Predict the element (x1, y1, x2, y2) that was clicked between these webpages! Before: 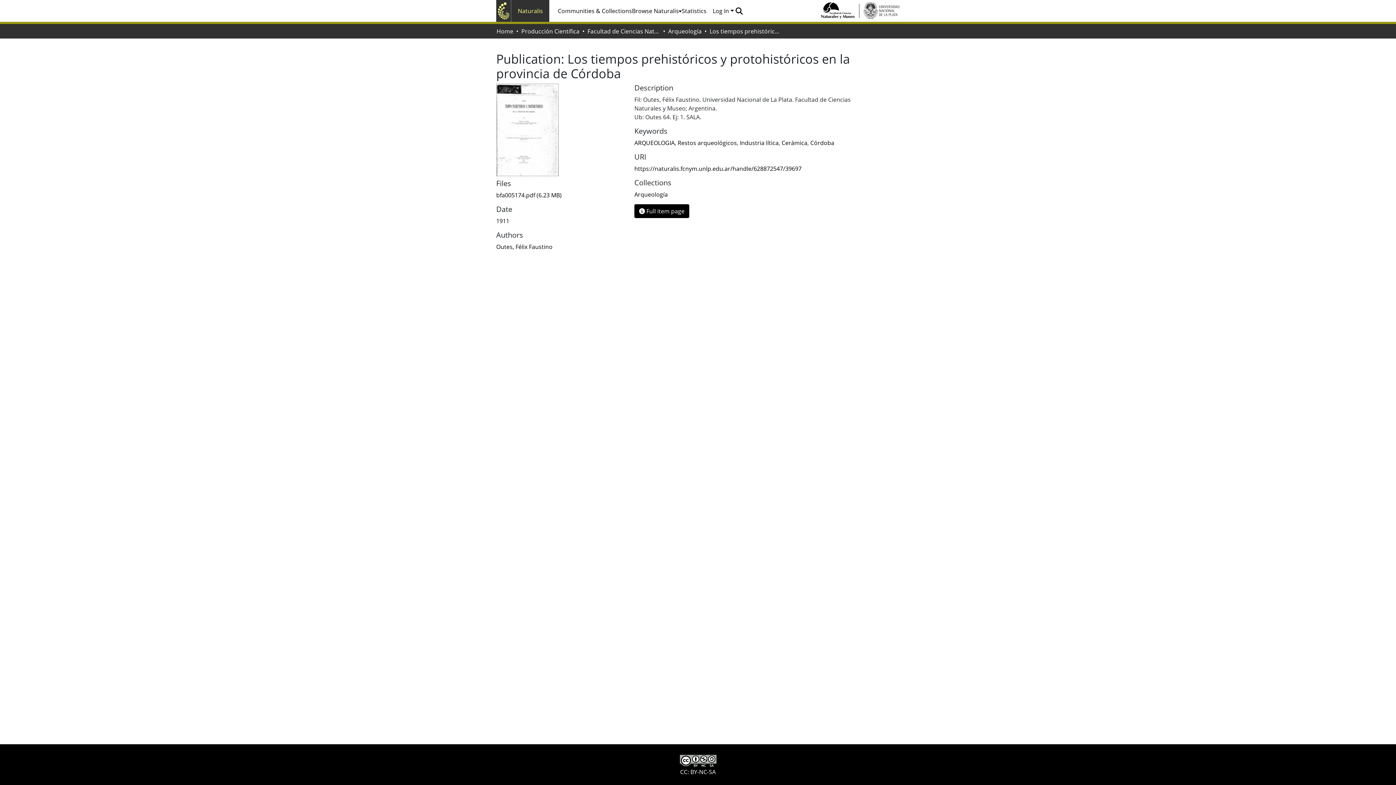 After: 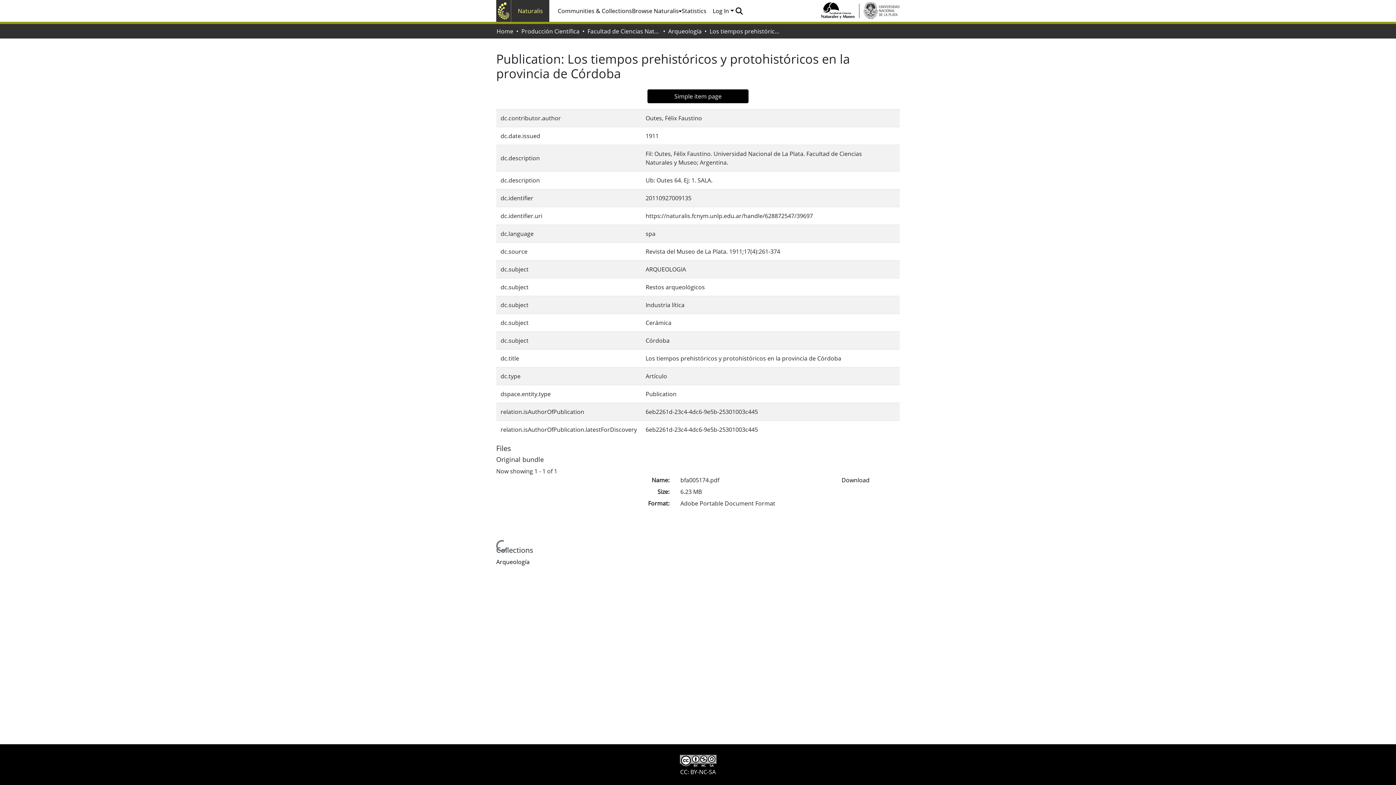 Action: label:  Full item page bbox: (634, 204, 689, 218)